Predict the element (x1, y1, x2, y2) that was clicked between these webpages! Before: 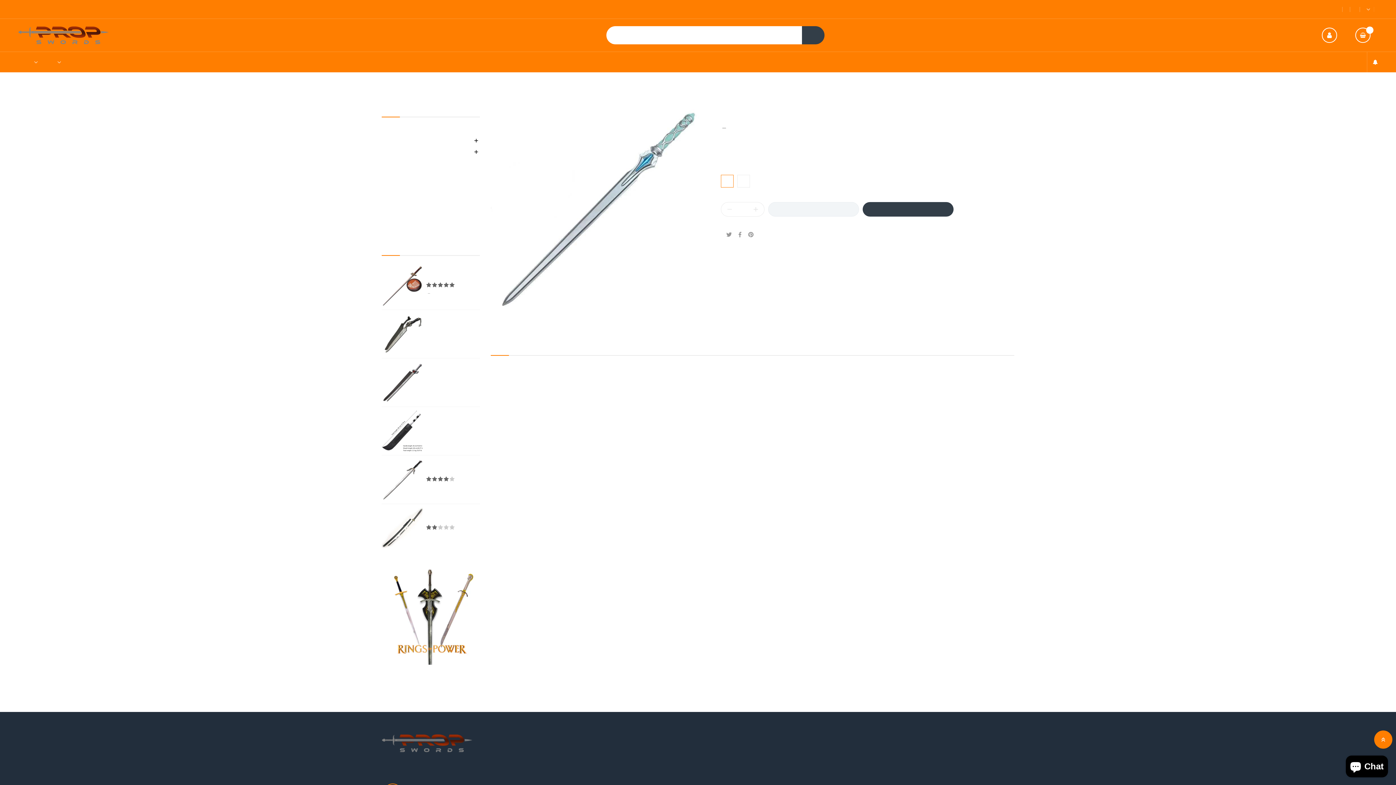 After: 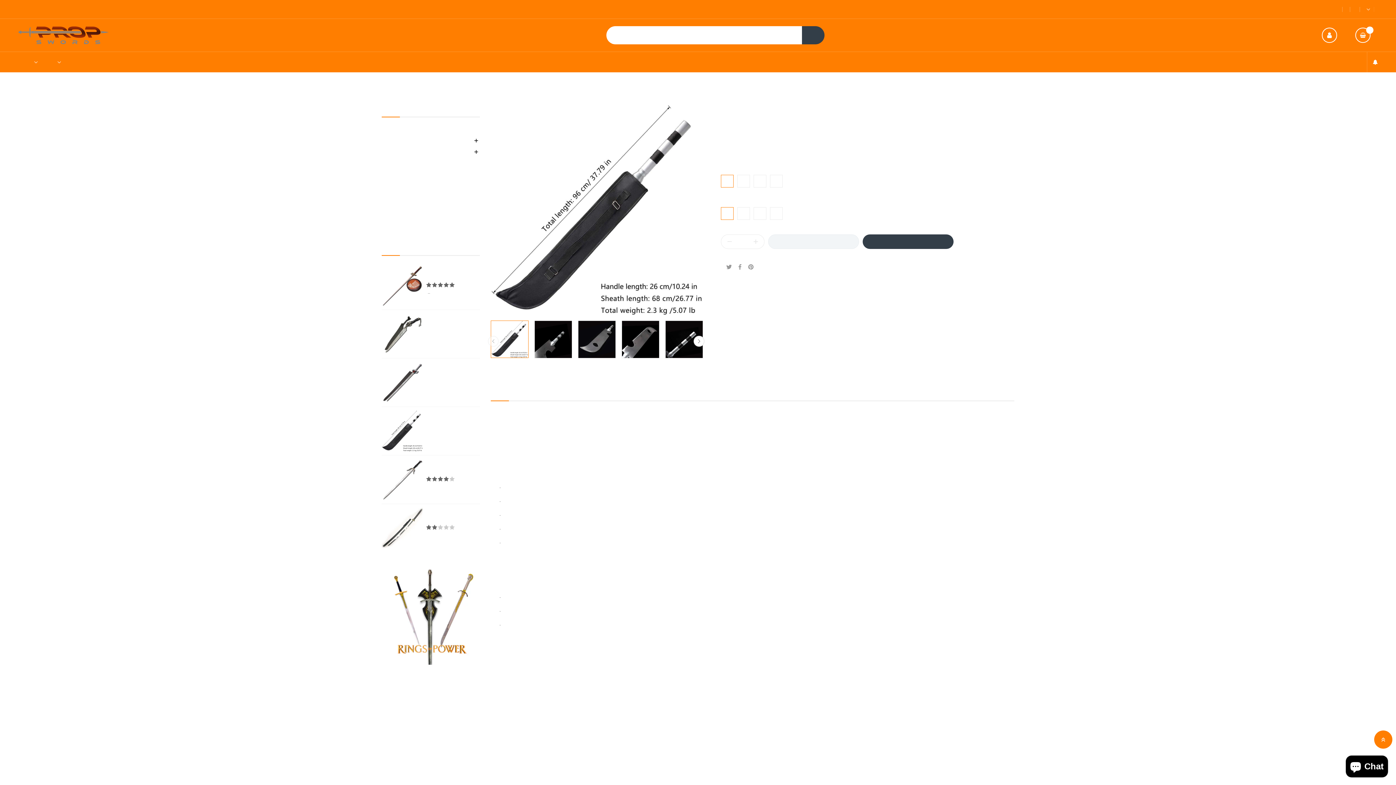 Action: bbox: (381, 410, 422, 451)